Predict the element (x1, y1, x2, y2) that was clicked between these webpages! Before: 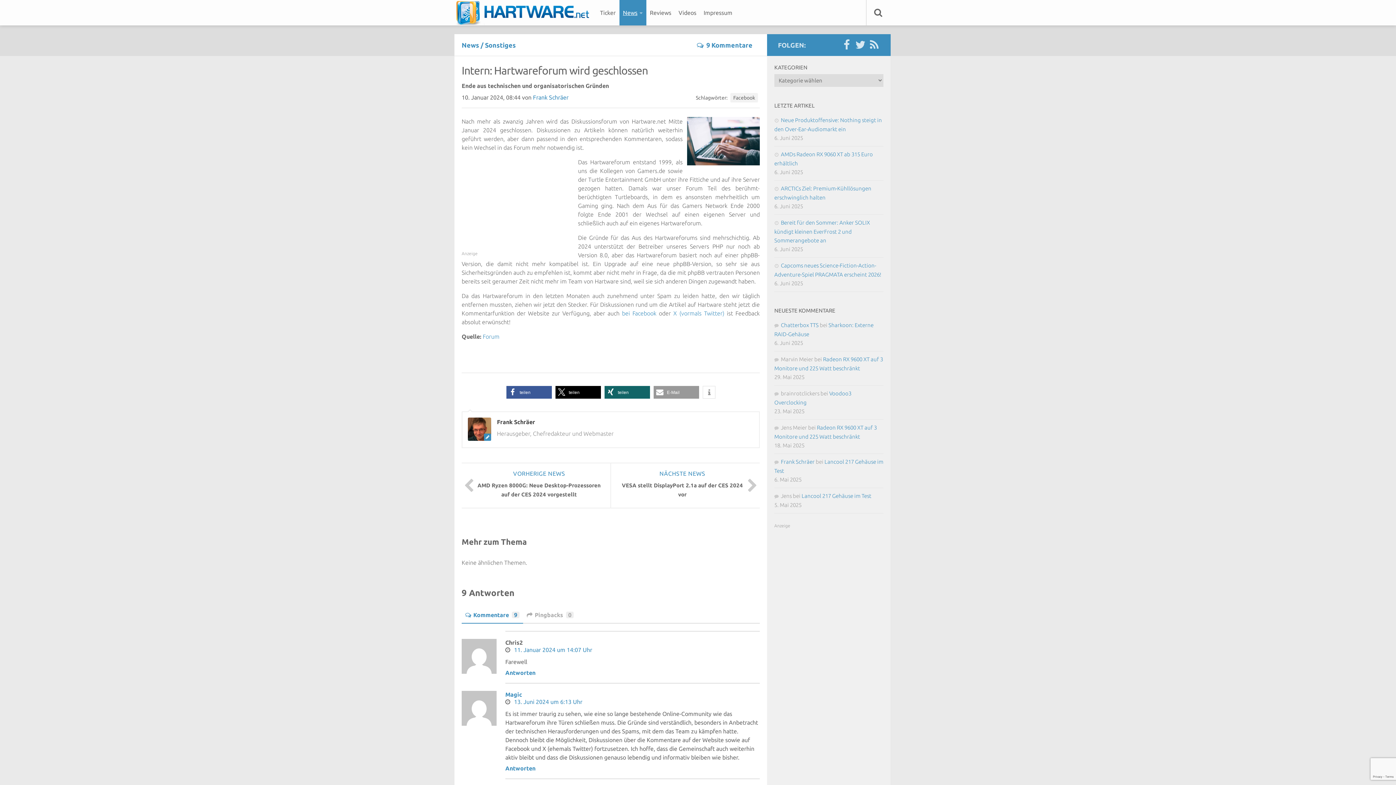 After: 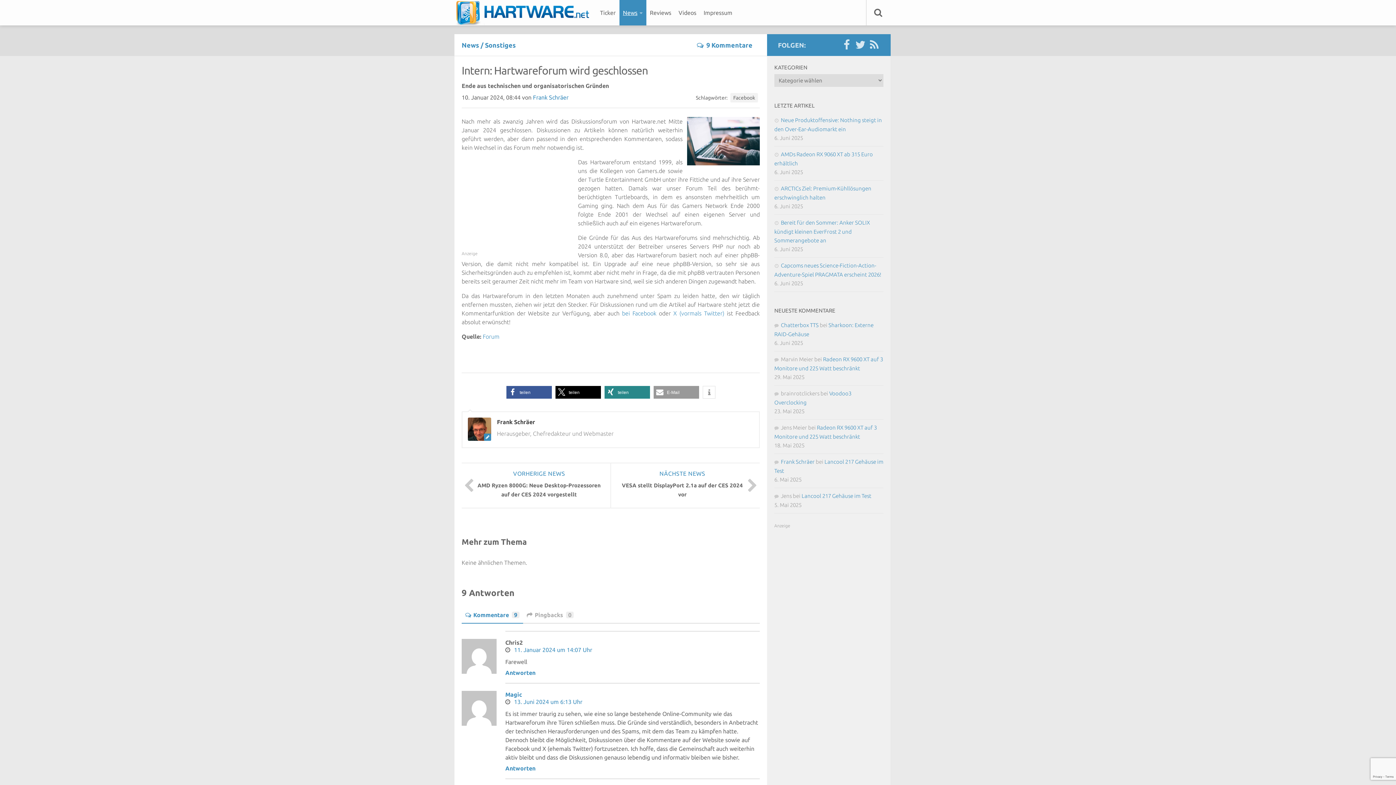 Action: bbox: (604, 386, 650, 398) label: Bei XING teilen